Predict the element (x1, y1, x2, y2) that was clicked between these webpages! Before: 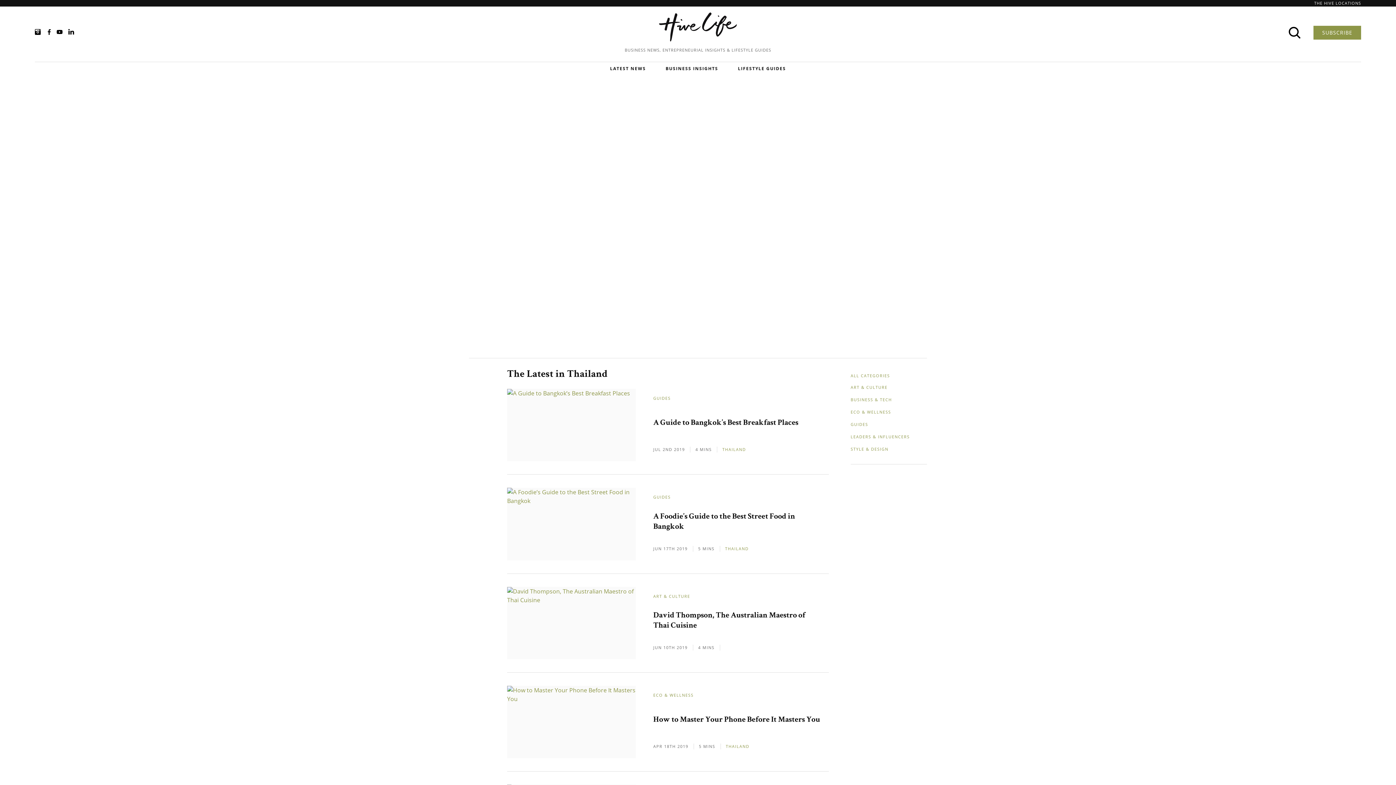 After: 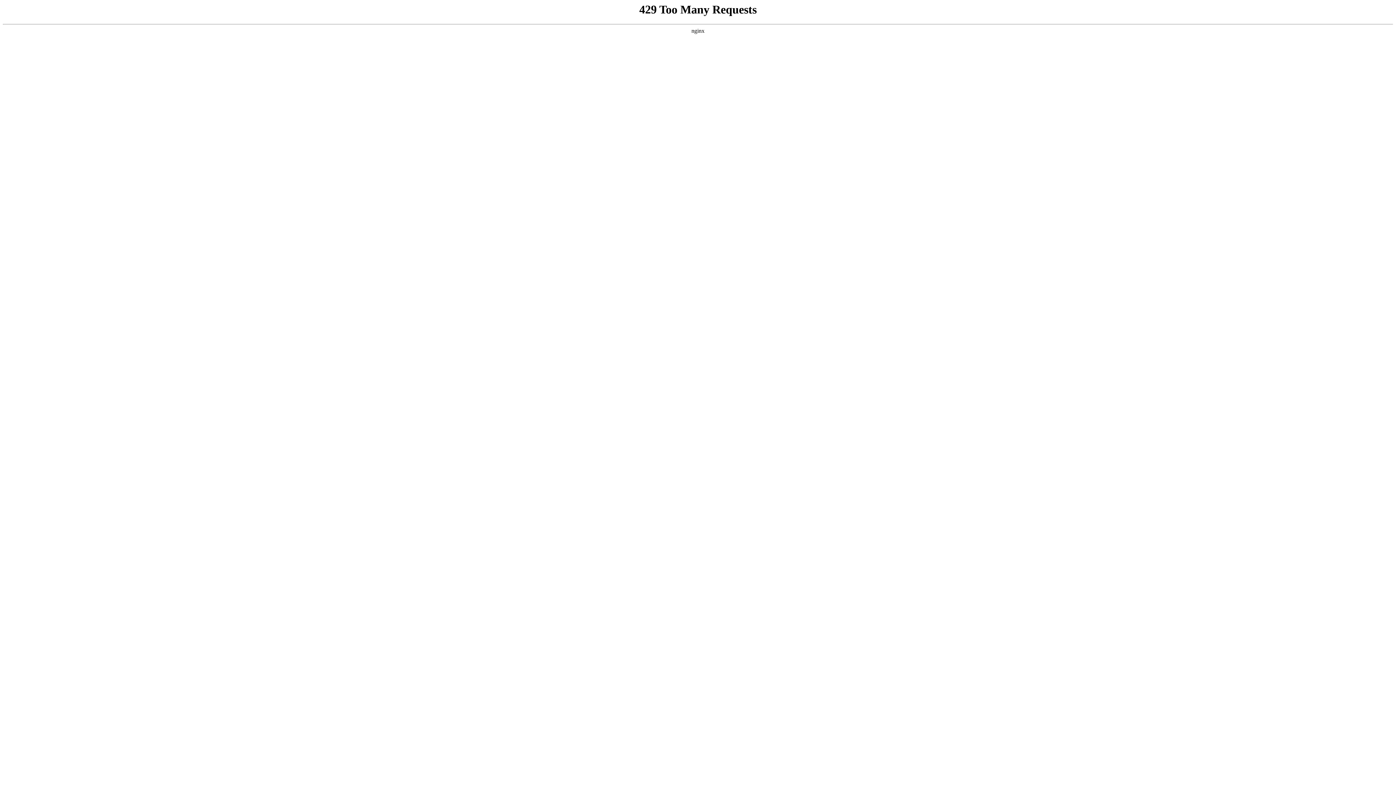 Action: bbox: (507, 488, 636, 560)